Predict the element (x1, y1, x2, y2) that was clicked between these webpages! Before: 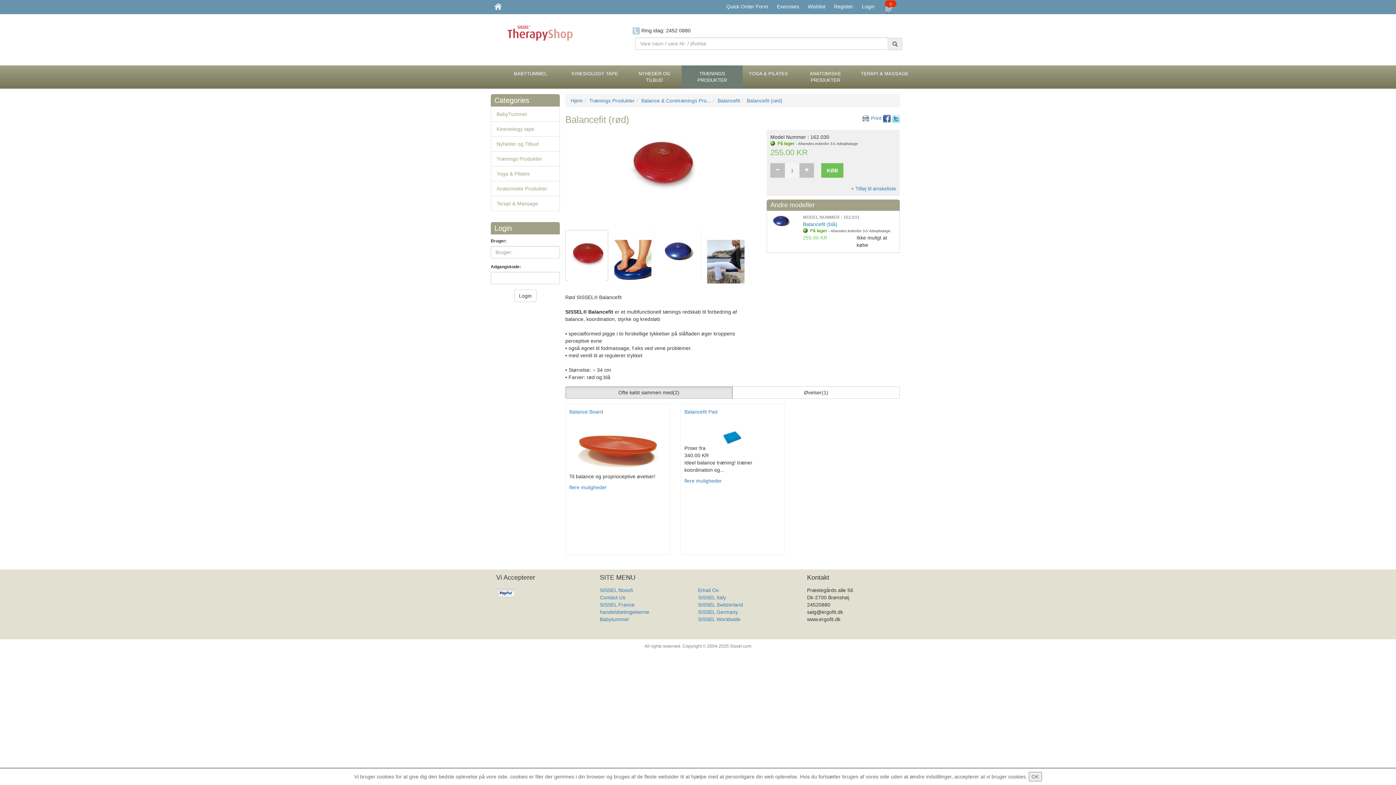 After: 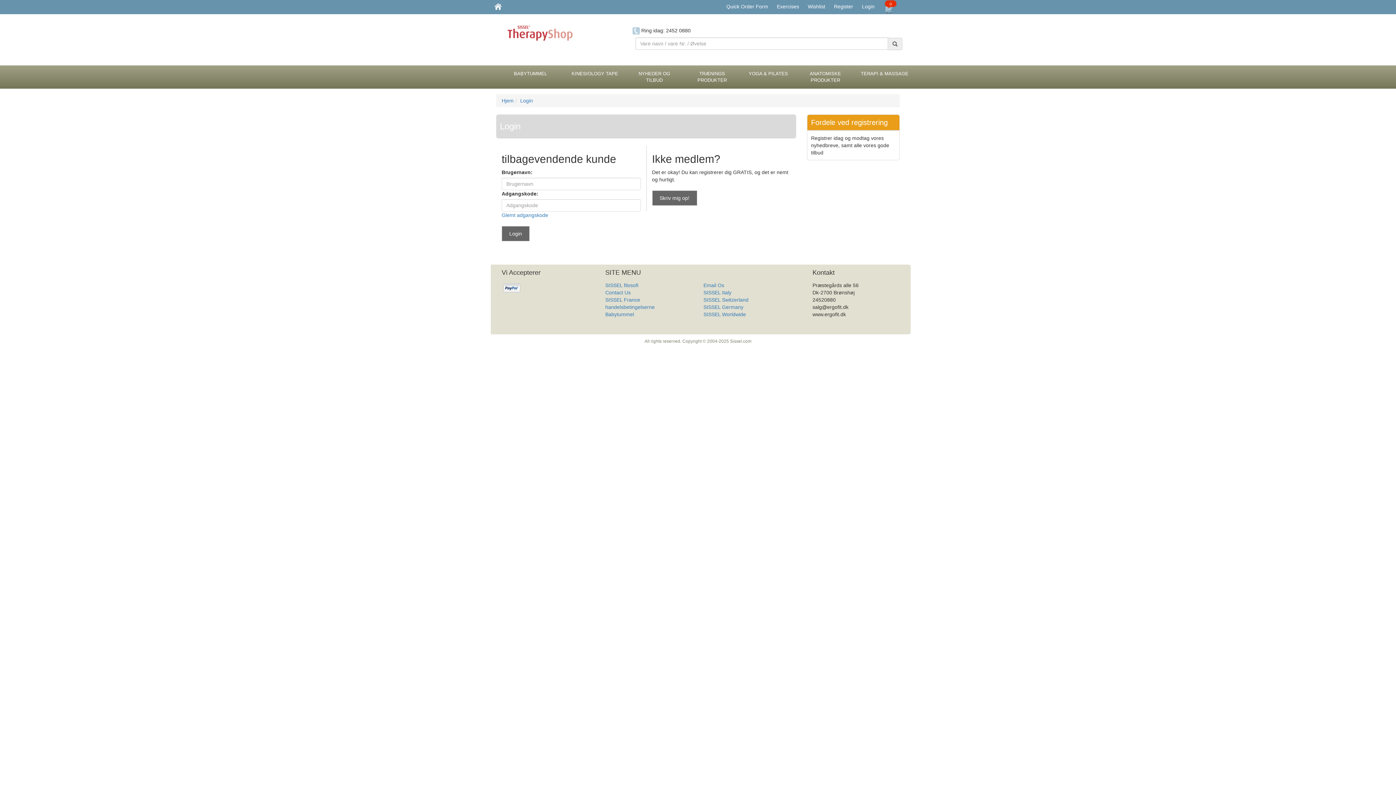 Action: label: Wishlist bbox: (808, 3, 829, 9)